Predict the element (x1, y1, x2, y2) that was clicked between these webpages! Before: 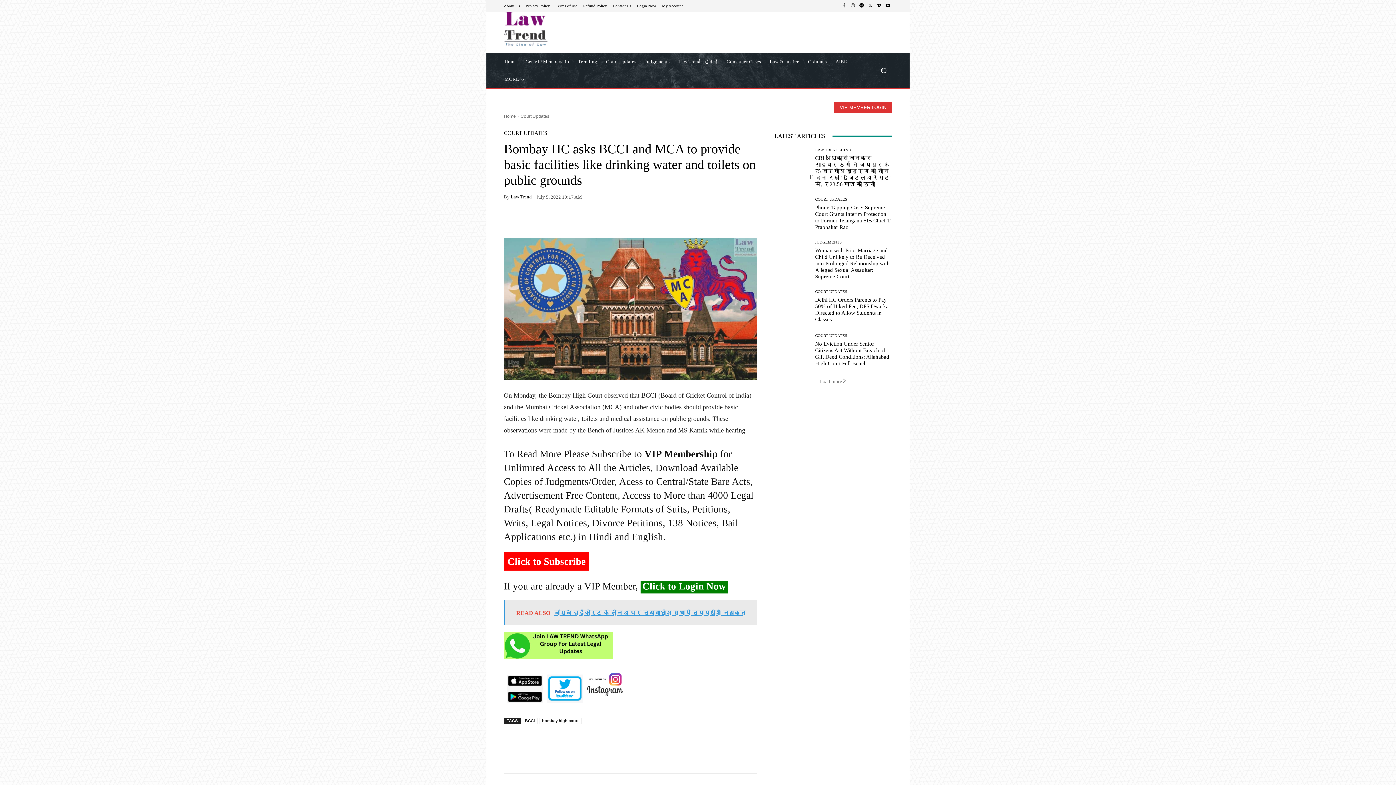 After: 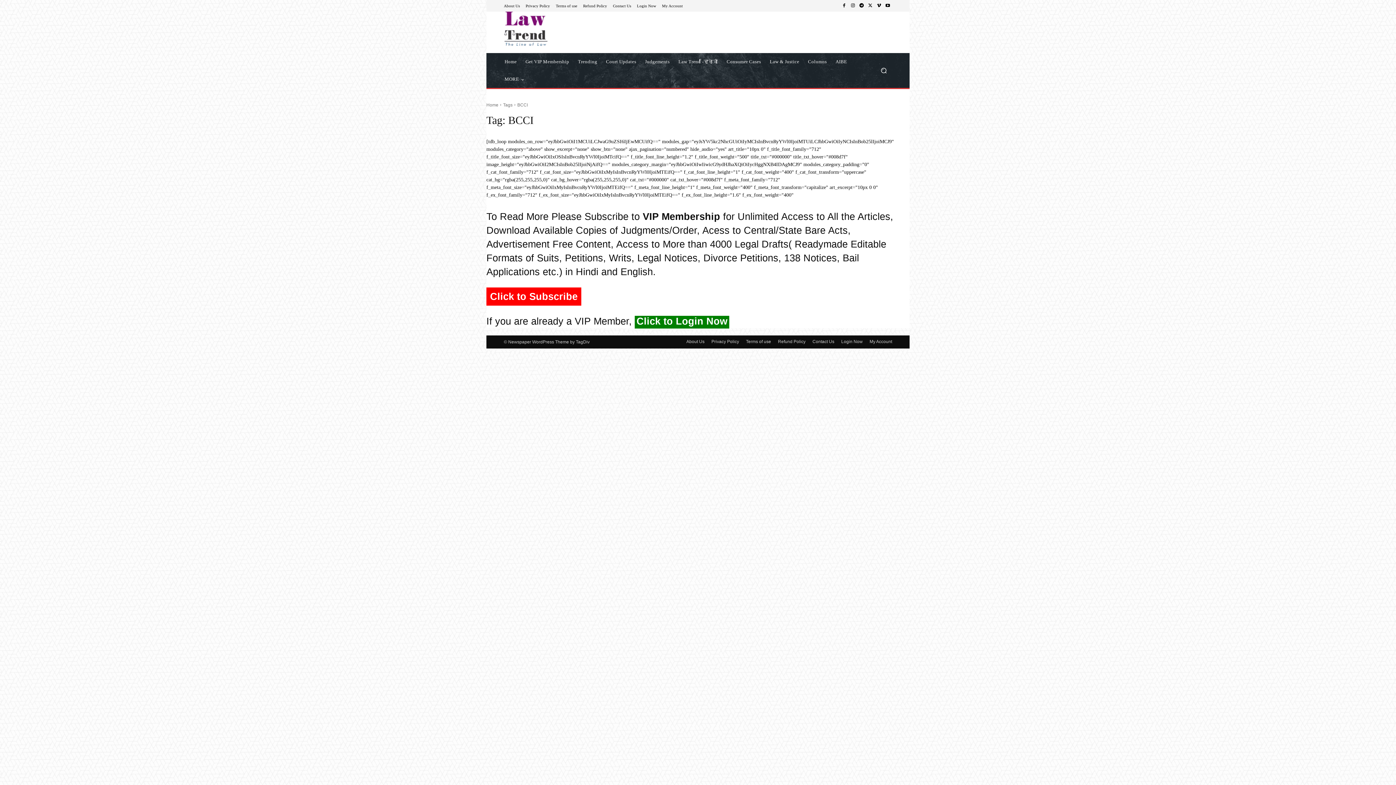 Action: label: BCCI bbox: (522, 718, 537, 724)